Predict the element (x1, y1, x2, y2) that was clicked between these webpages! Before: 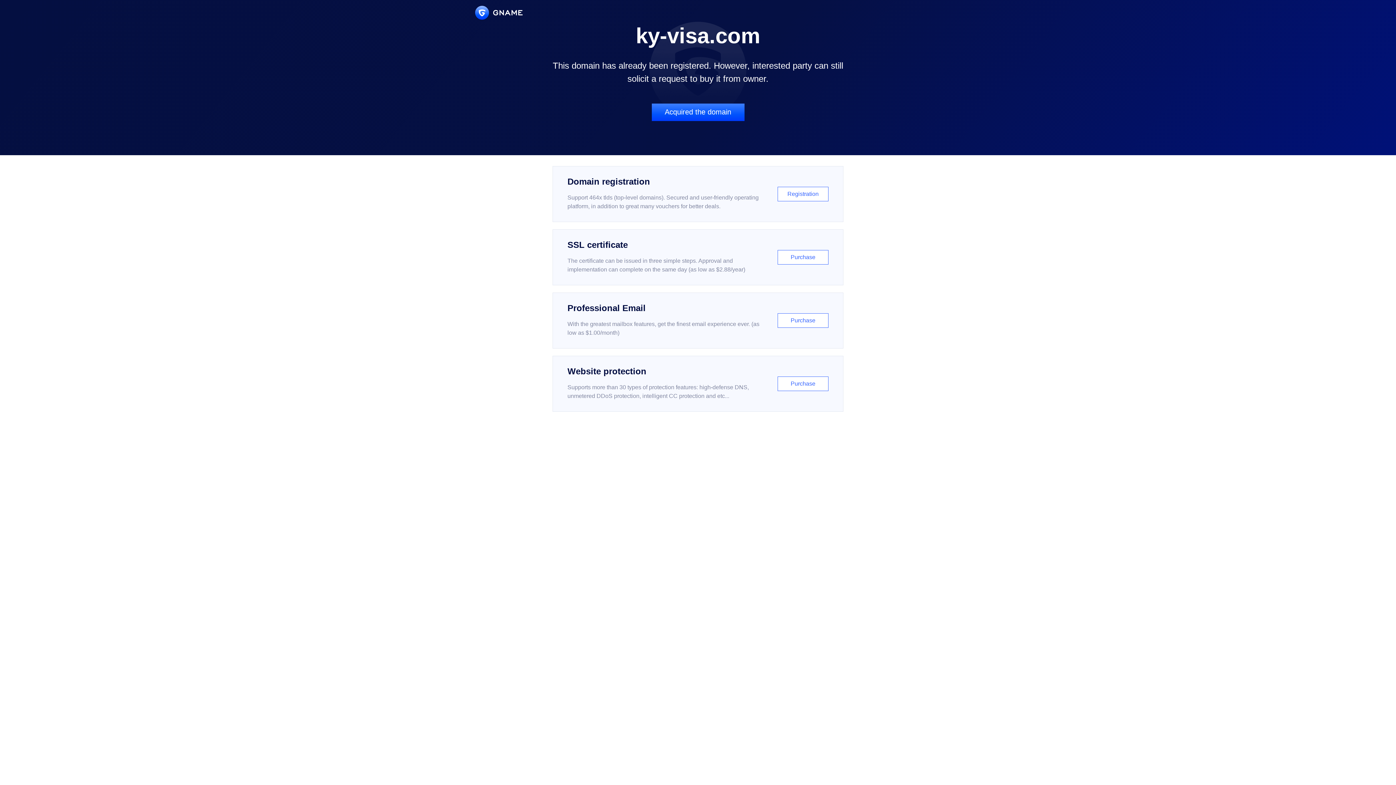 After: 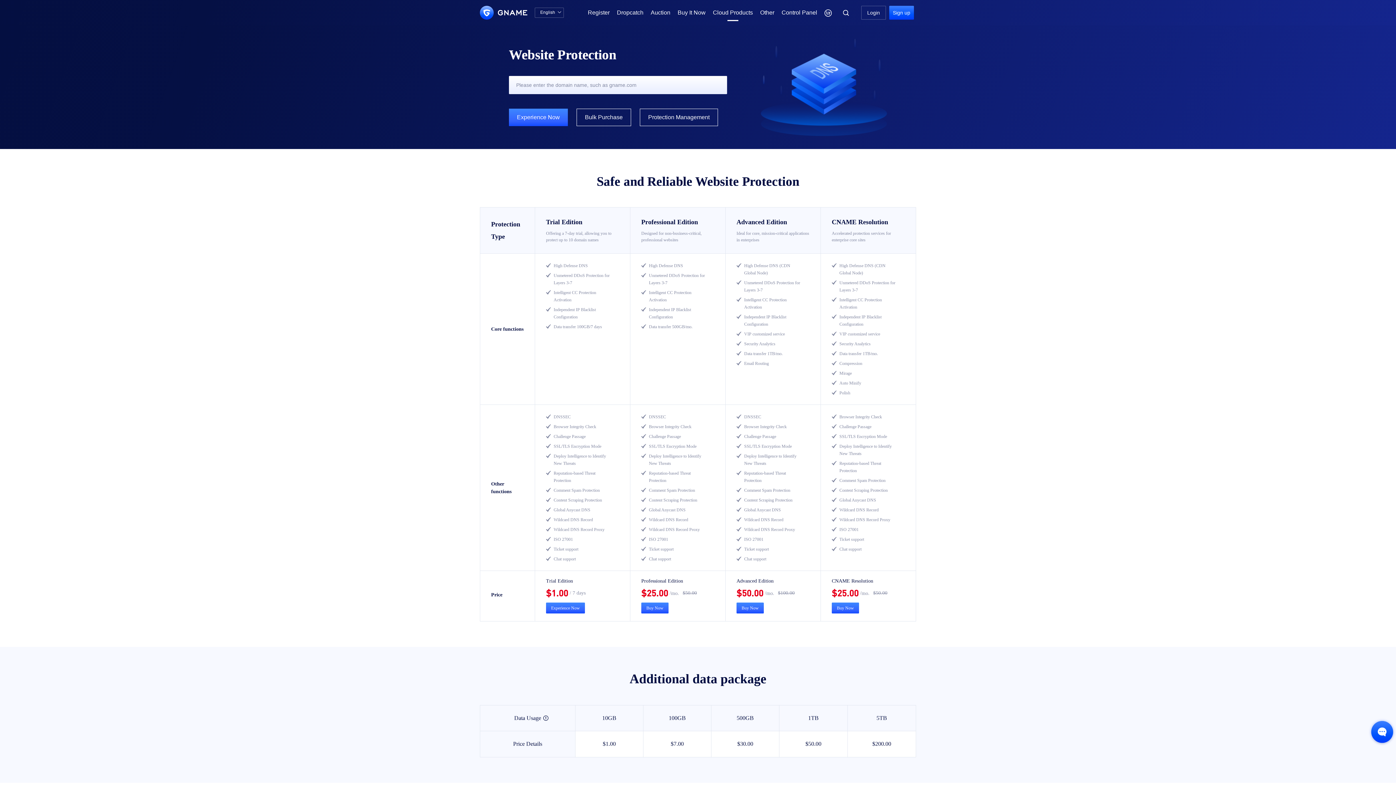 Action: bbox: (552, 356, 843, 412) label: Website protection

Supports more than 30 types of protection features: high-defense DNS, unmetered DDoS protection, intelligent CC protection and etc...

Purchase